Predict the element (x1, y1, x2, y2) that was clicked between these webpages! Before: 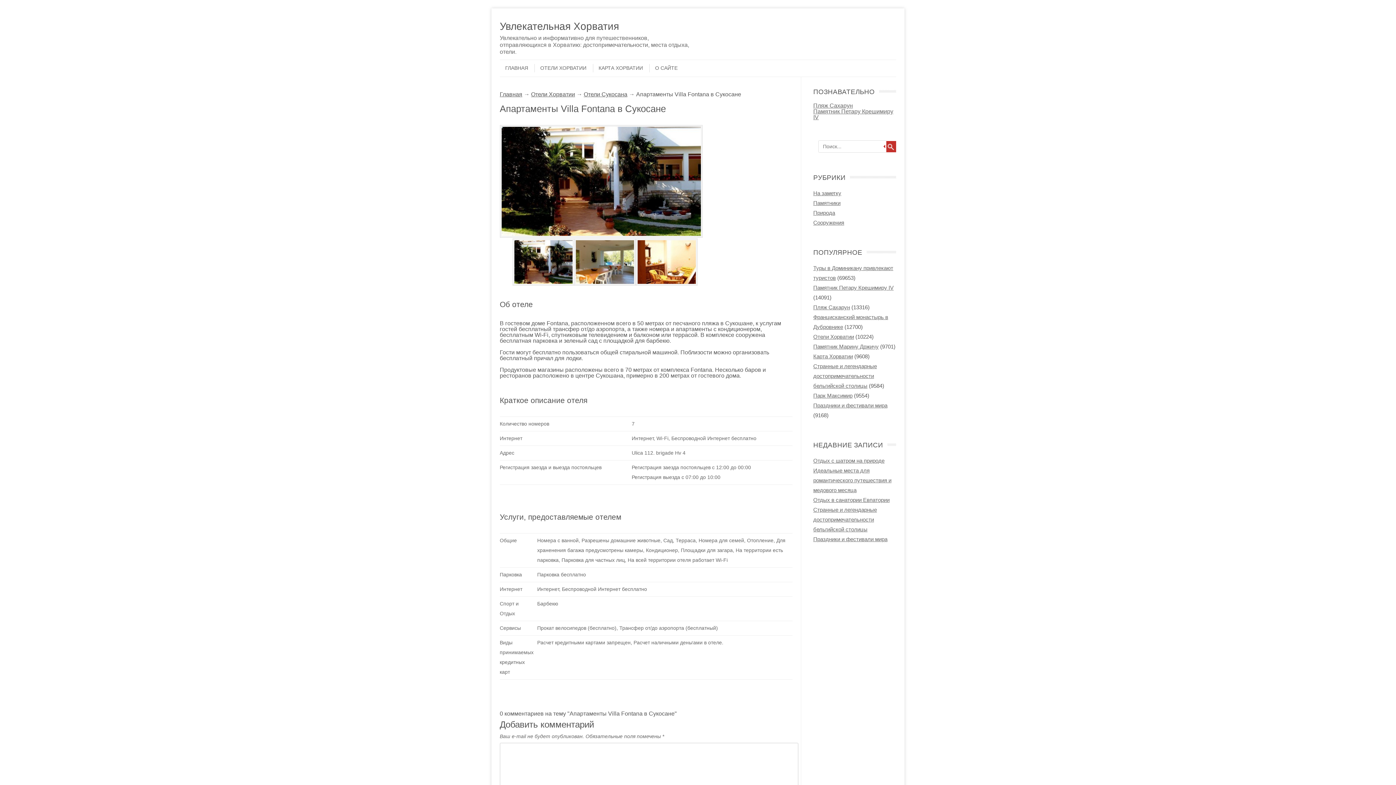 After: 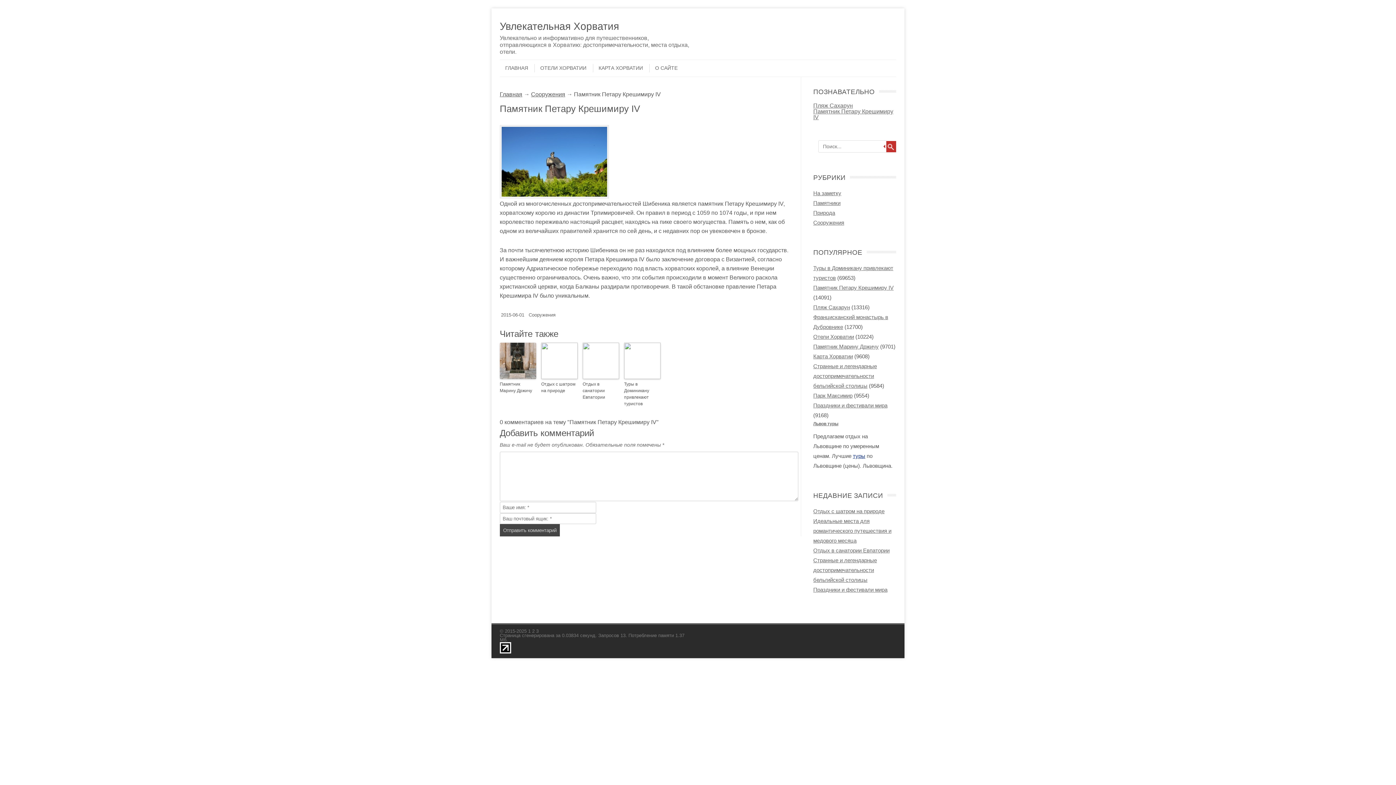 Action: label: Памятник Петару Крешимиру IV bbox: (813, 284, 893, 290)